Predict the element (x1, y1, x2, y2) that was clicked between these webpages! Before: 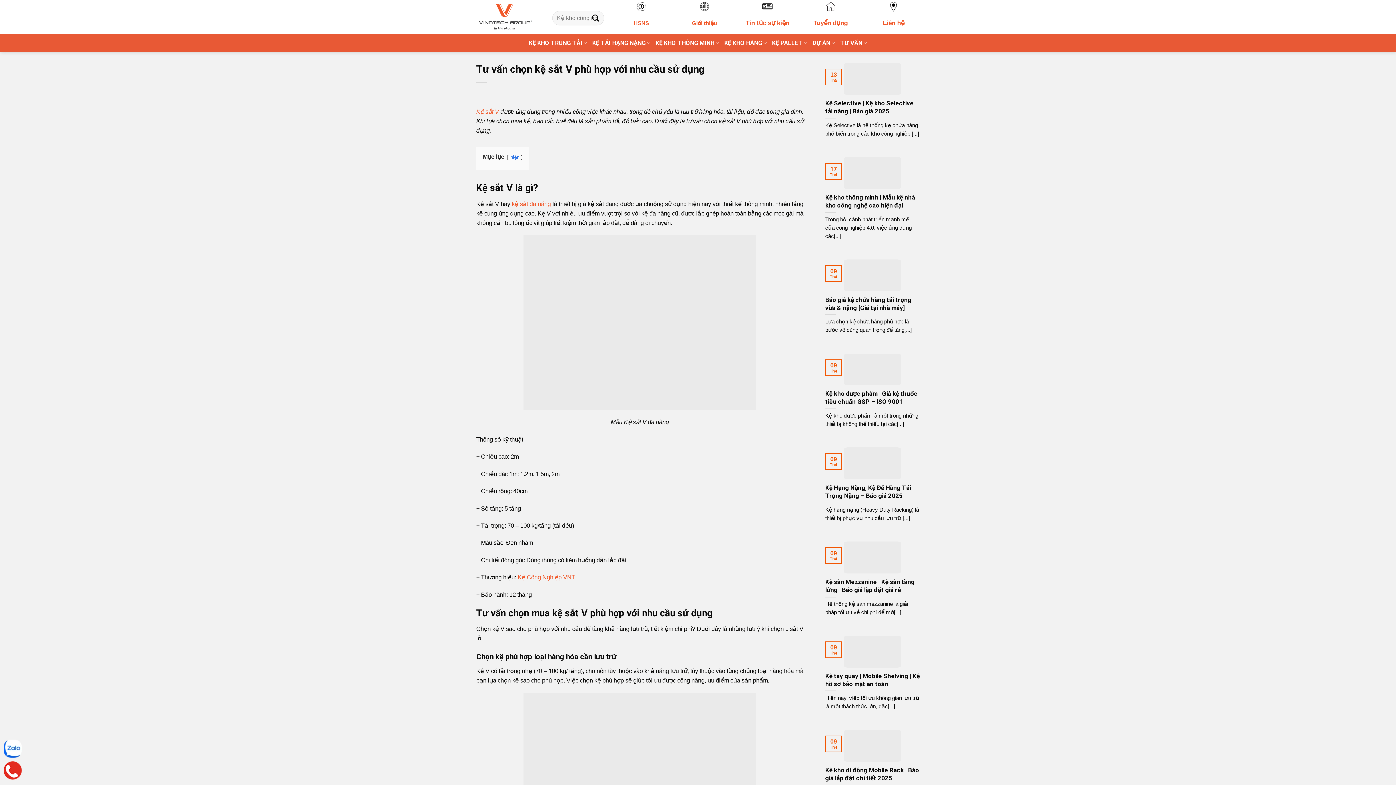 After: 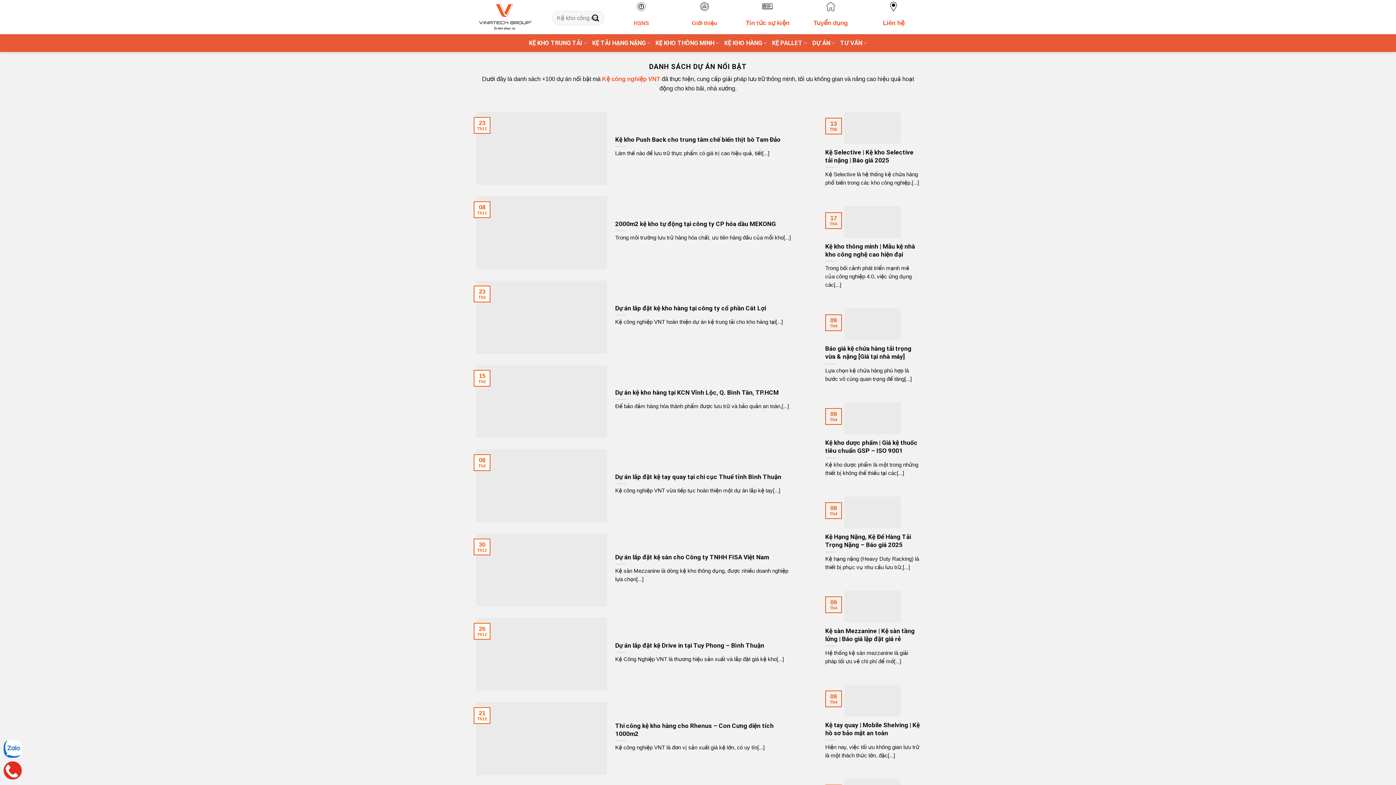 Action: label: DỰ ÁN bbox: (812, 34, 835, 52)